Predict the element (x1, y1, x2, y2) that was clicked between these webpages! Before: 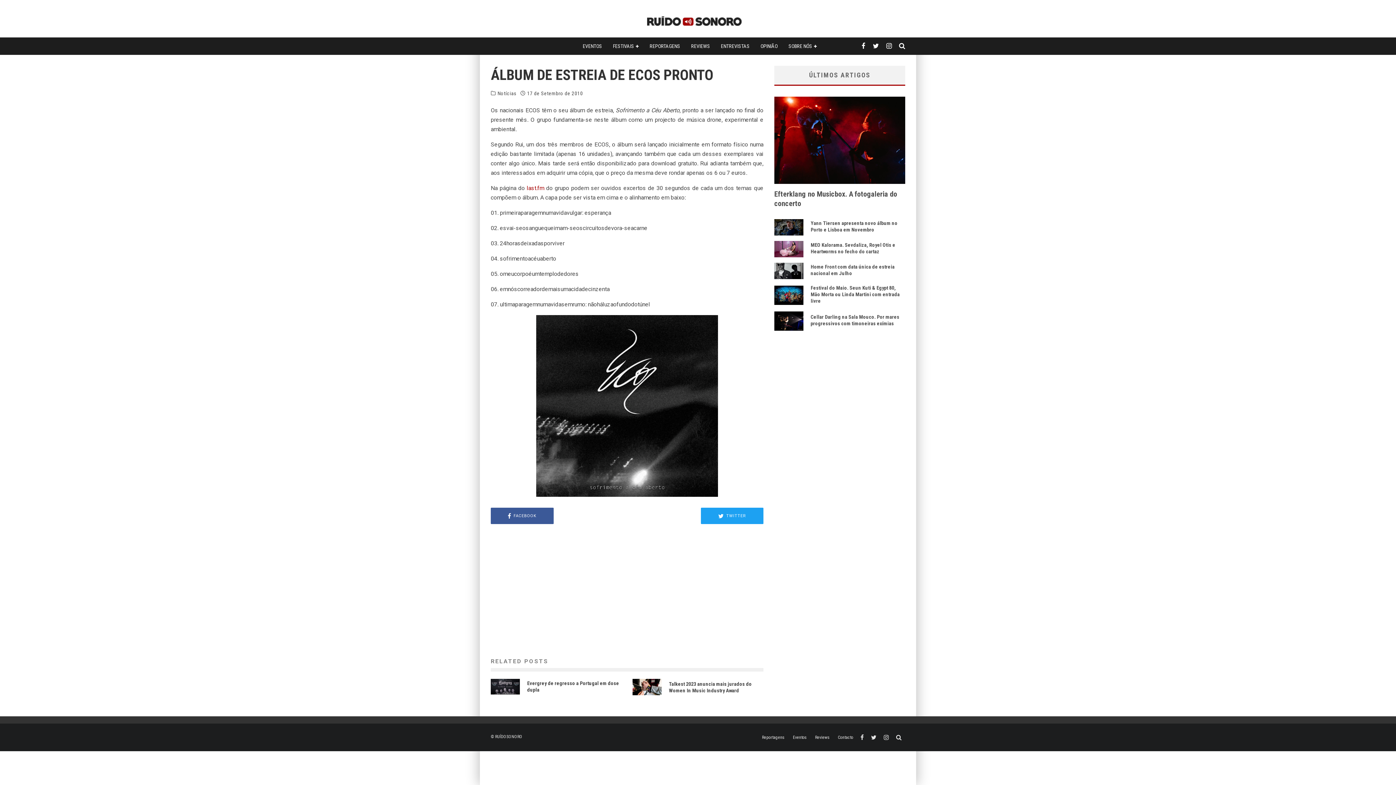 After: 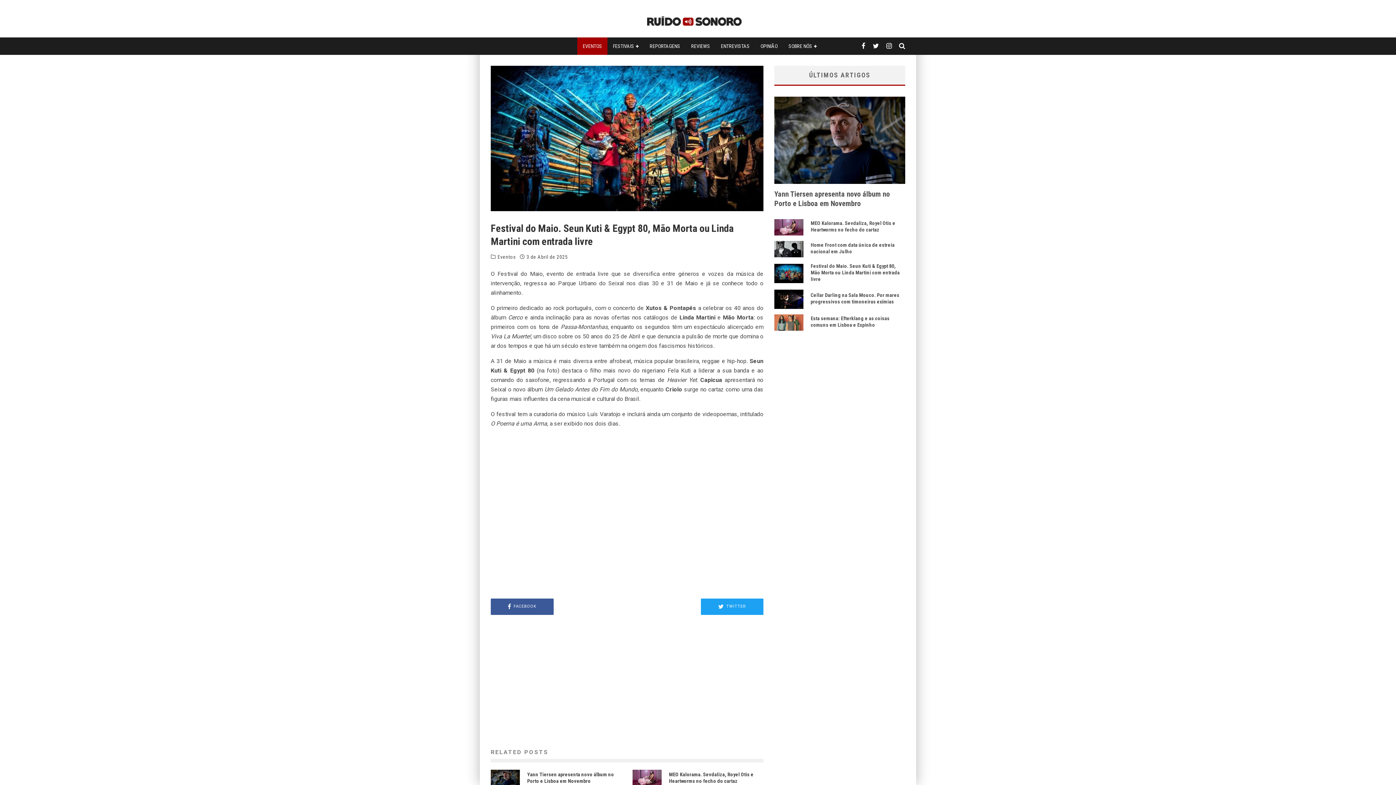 Action: label: Festival do Maio. Seun Kuti & Egypt 80, Mão Morta ou Linda Martini com entrada livre bbox: (810, 285, 900, 304)